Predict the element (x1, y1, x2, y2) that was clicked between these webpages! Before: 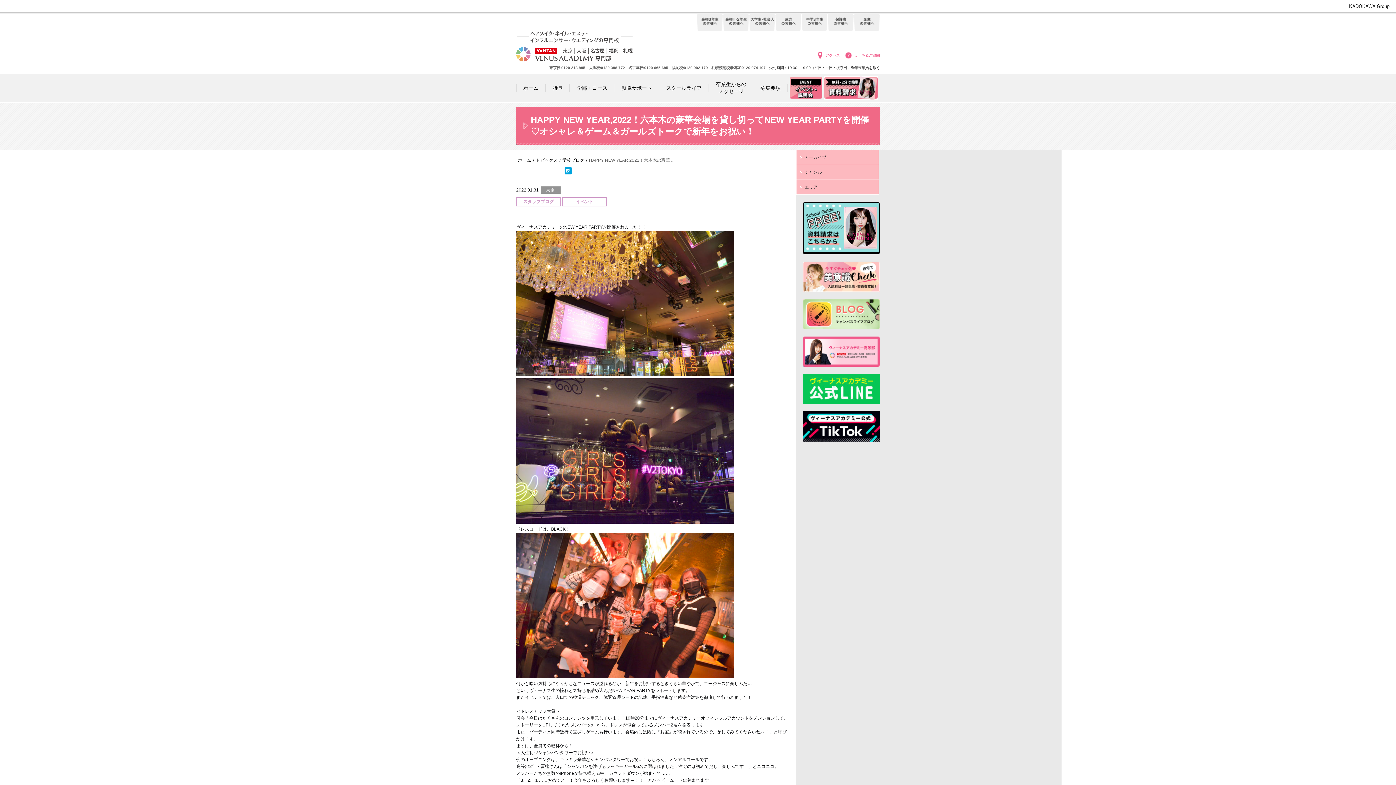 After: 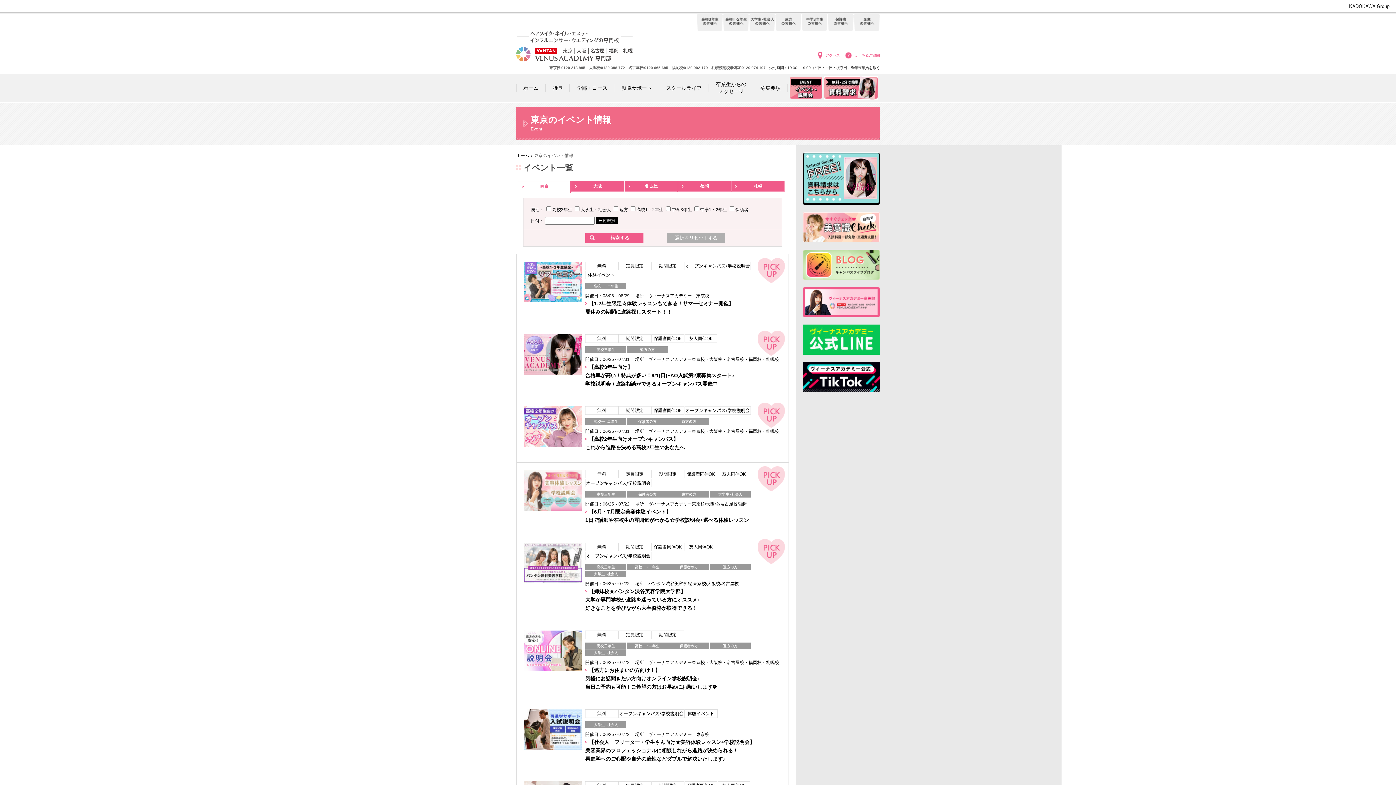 Action: label: イベント・説明会 bbox: (741, 762, 810, 785)